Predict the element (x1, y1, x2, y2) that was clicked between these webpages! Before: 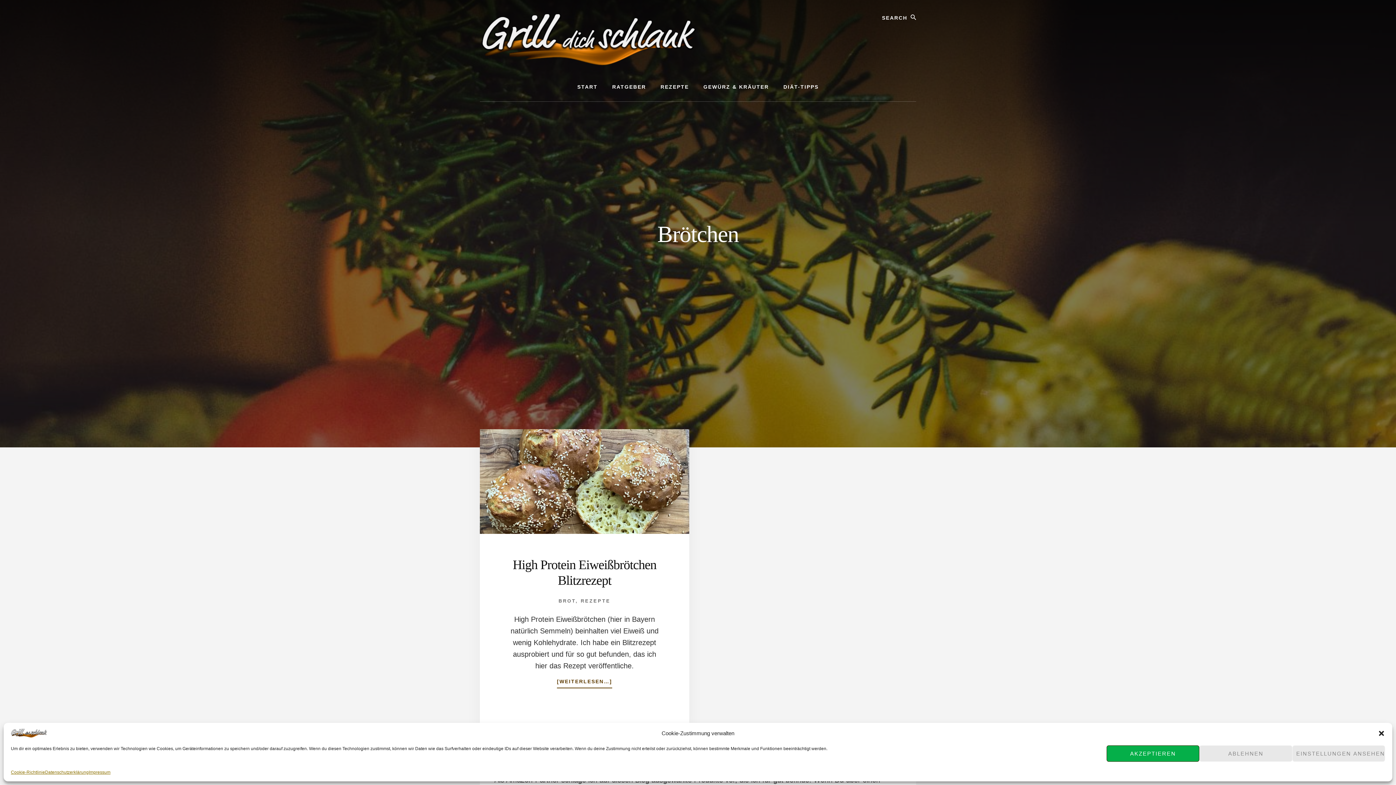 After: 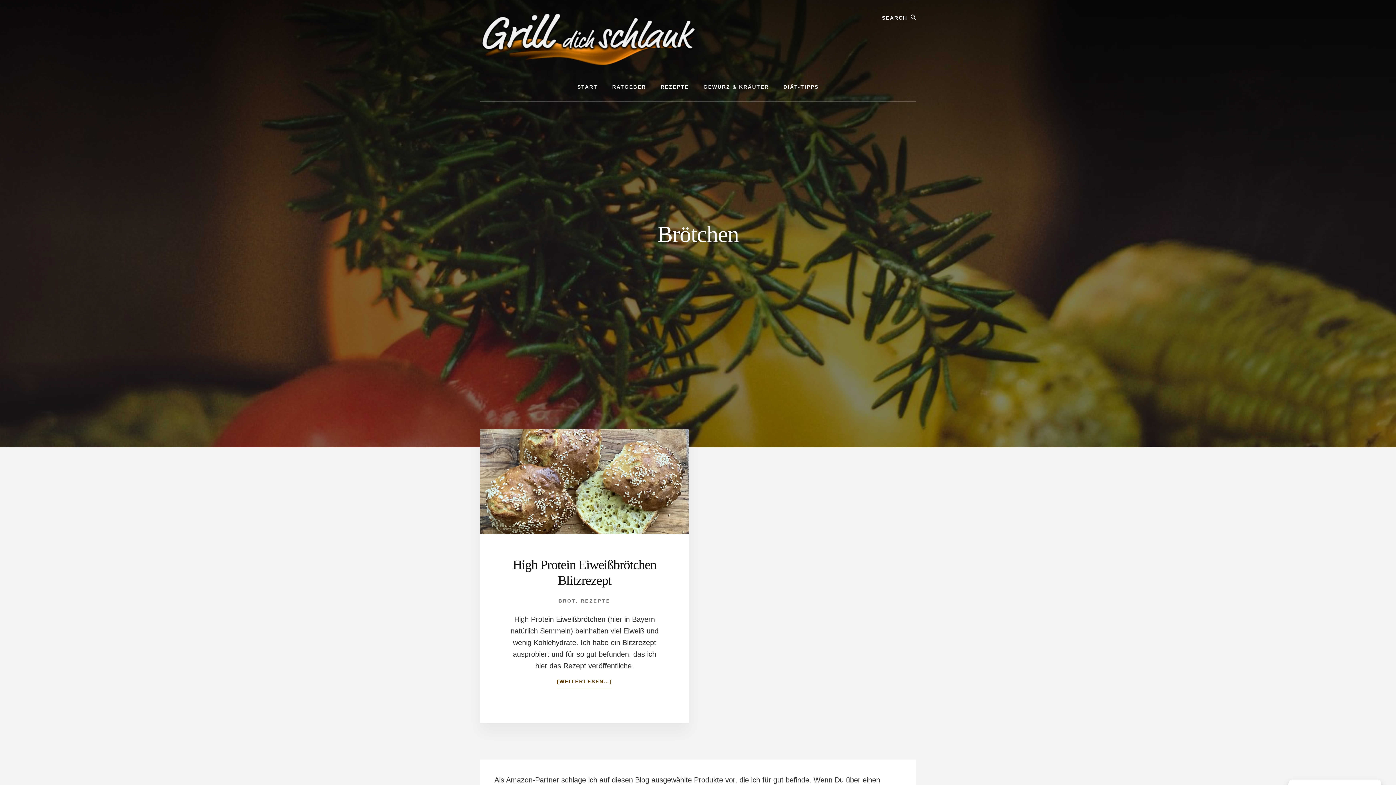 Action: label: ABLEHNEN bbox: (1199, 745, 1292, 762)